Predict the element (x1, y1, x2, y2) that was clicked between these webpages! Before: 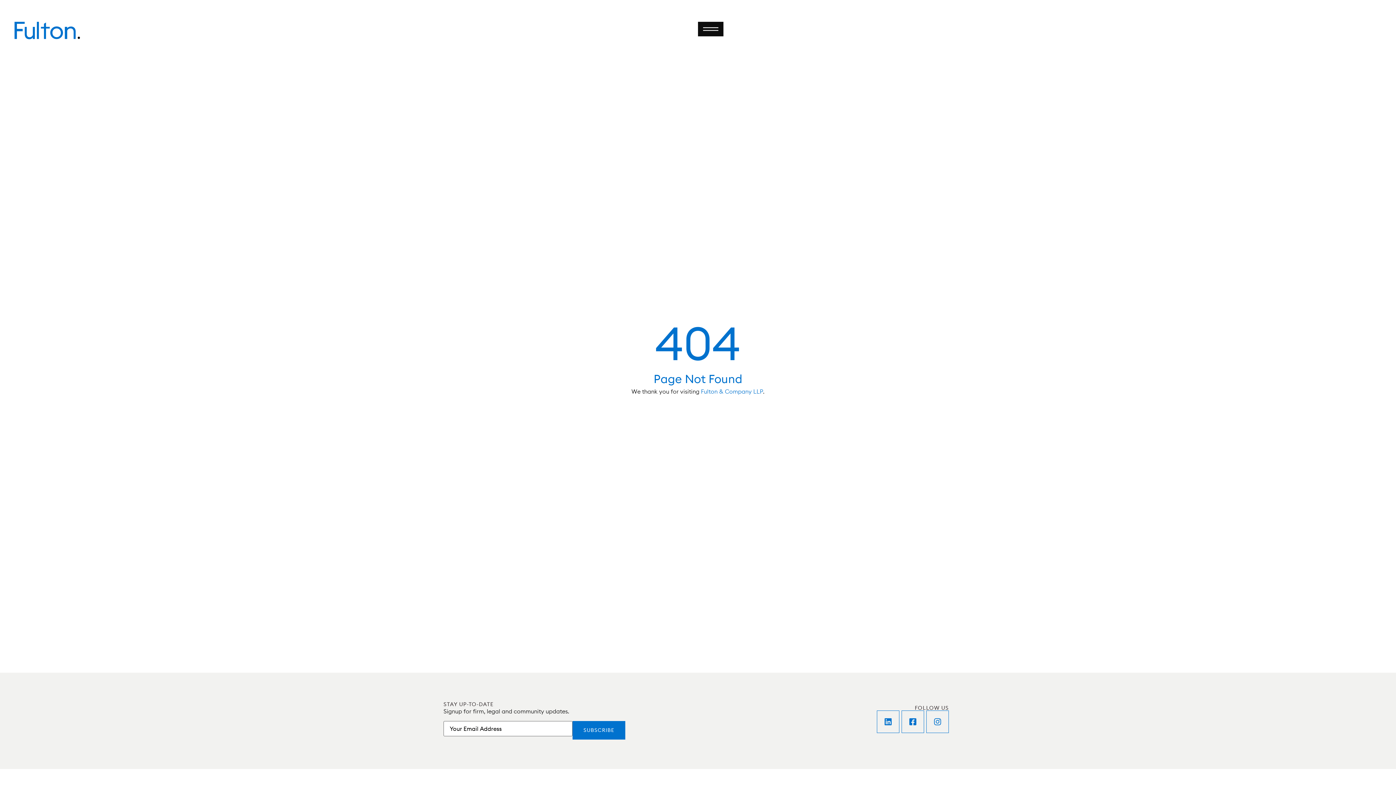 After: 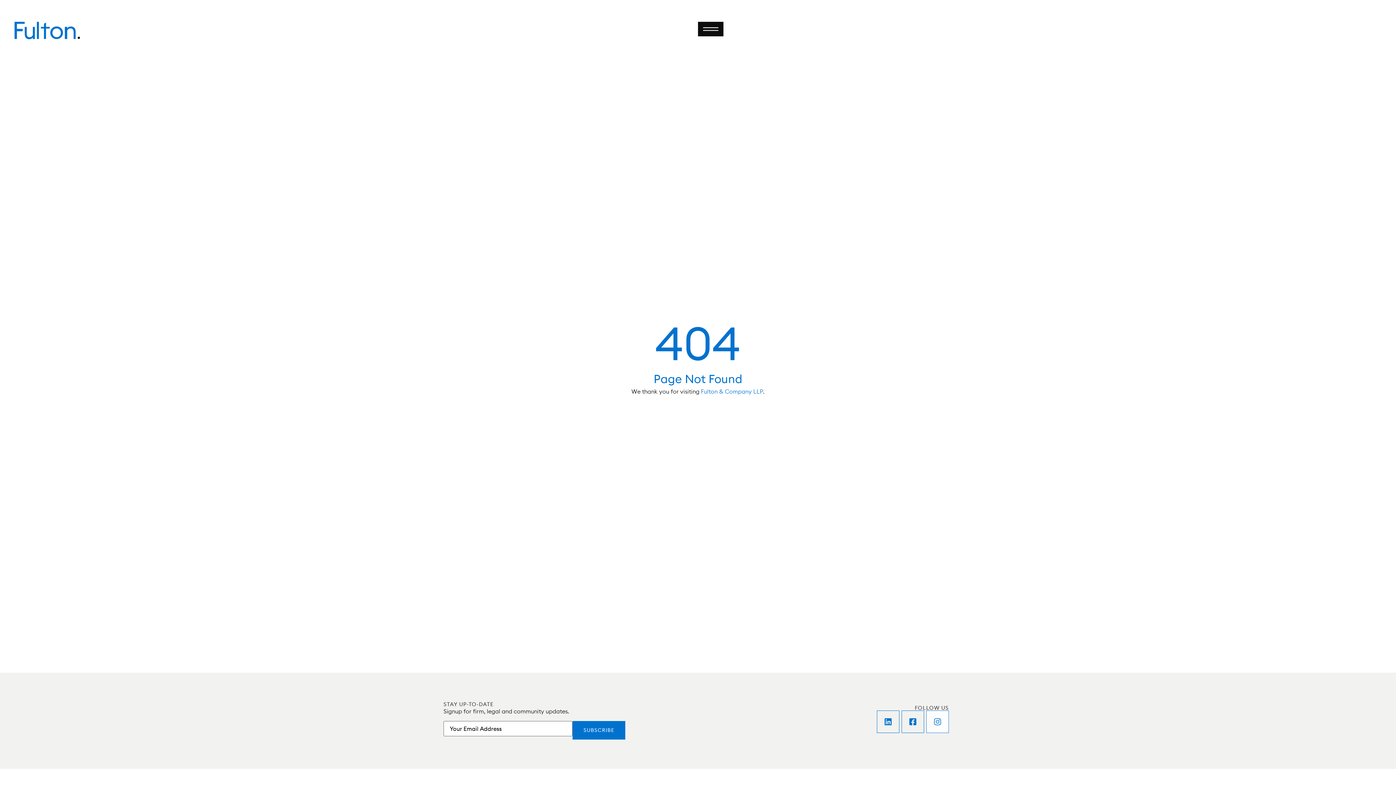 Action: label: Instagram bbox: (926, 710, 949, 733)